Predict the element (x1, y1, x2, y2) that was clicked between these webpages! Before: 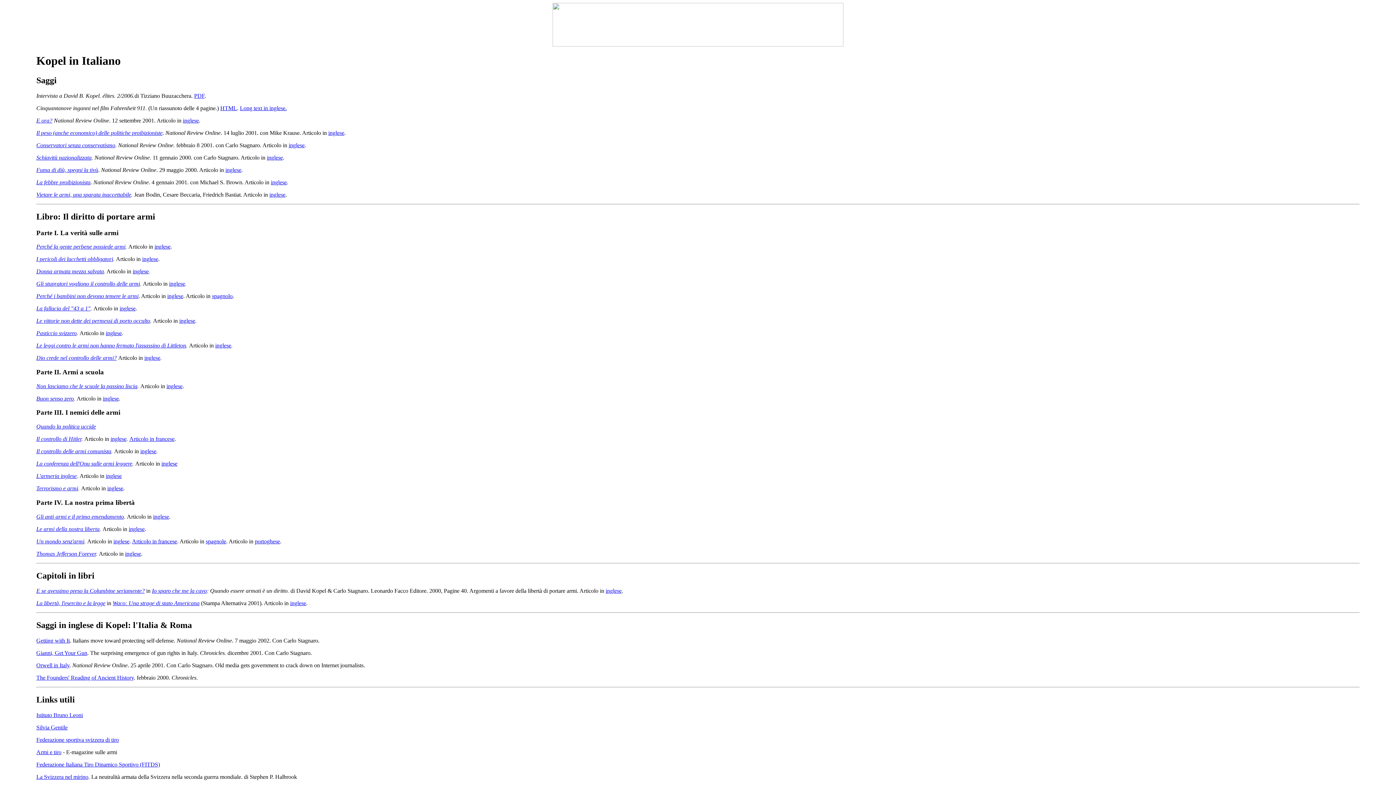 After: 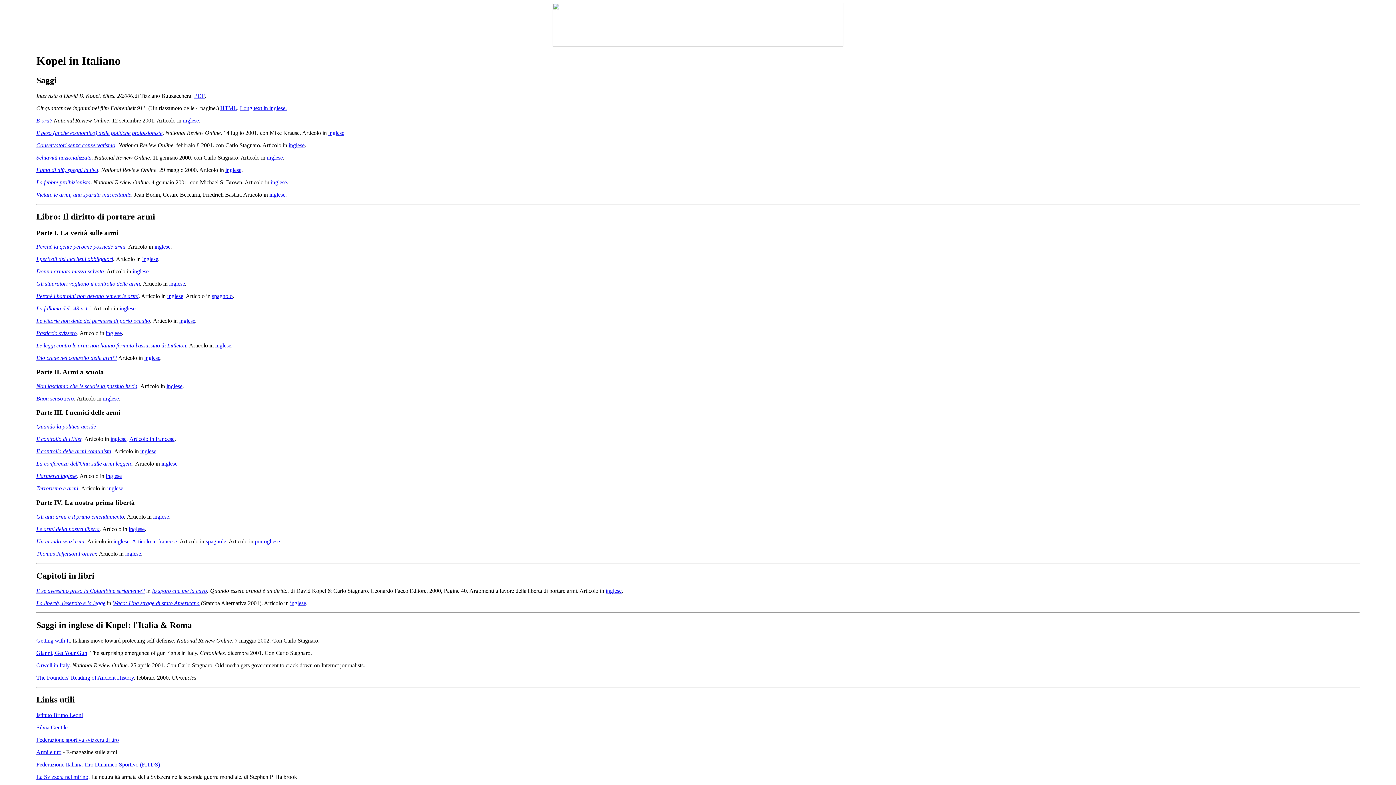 Action: label: Il controllo di Hitler bbox: (36, 436, 81, 442)